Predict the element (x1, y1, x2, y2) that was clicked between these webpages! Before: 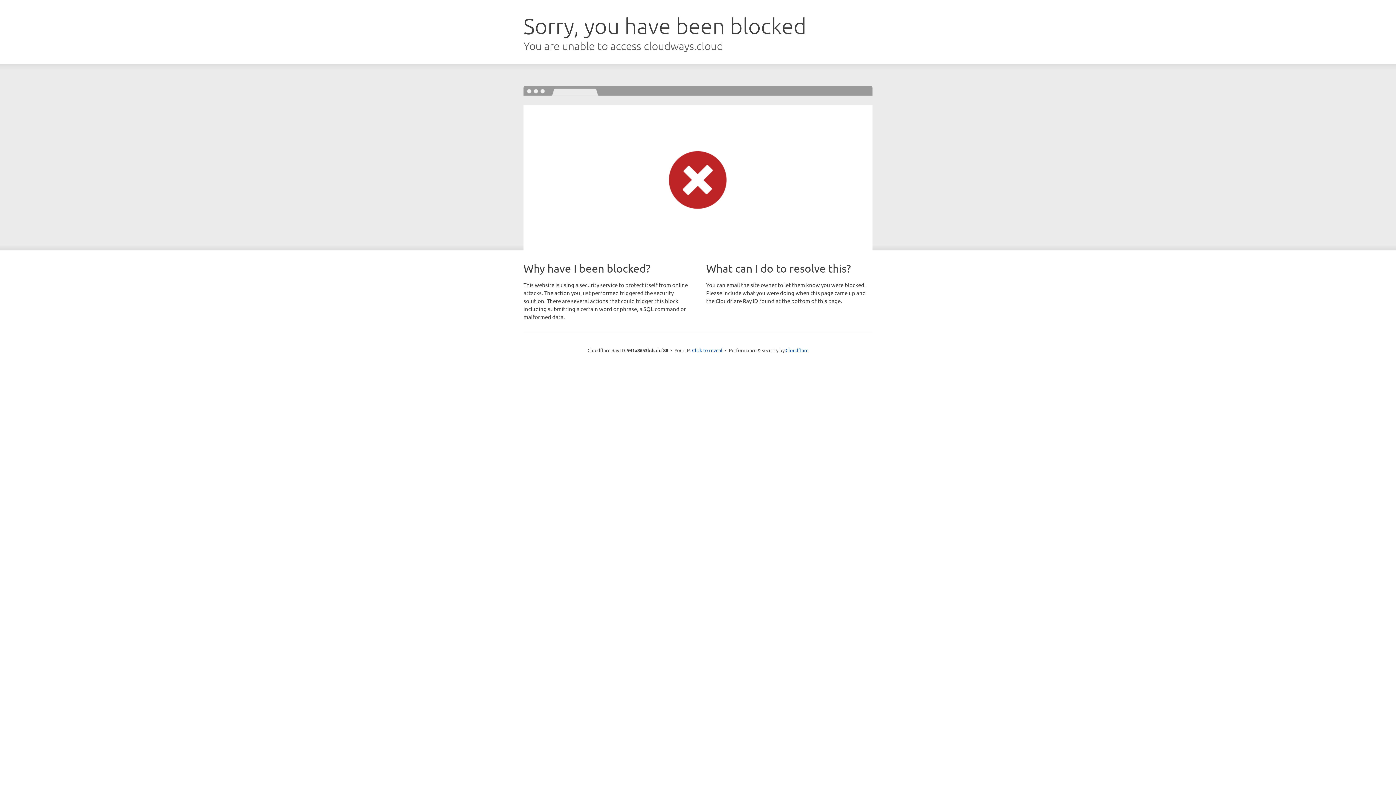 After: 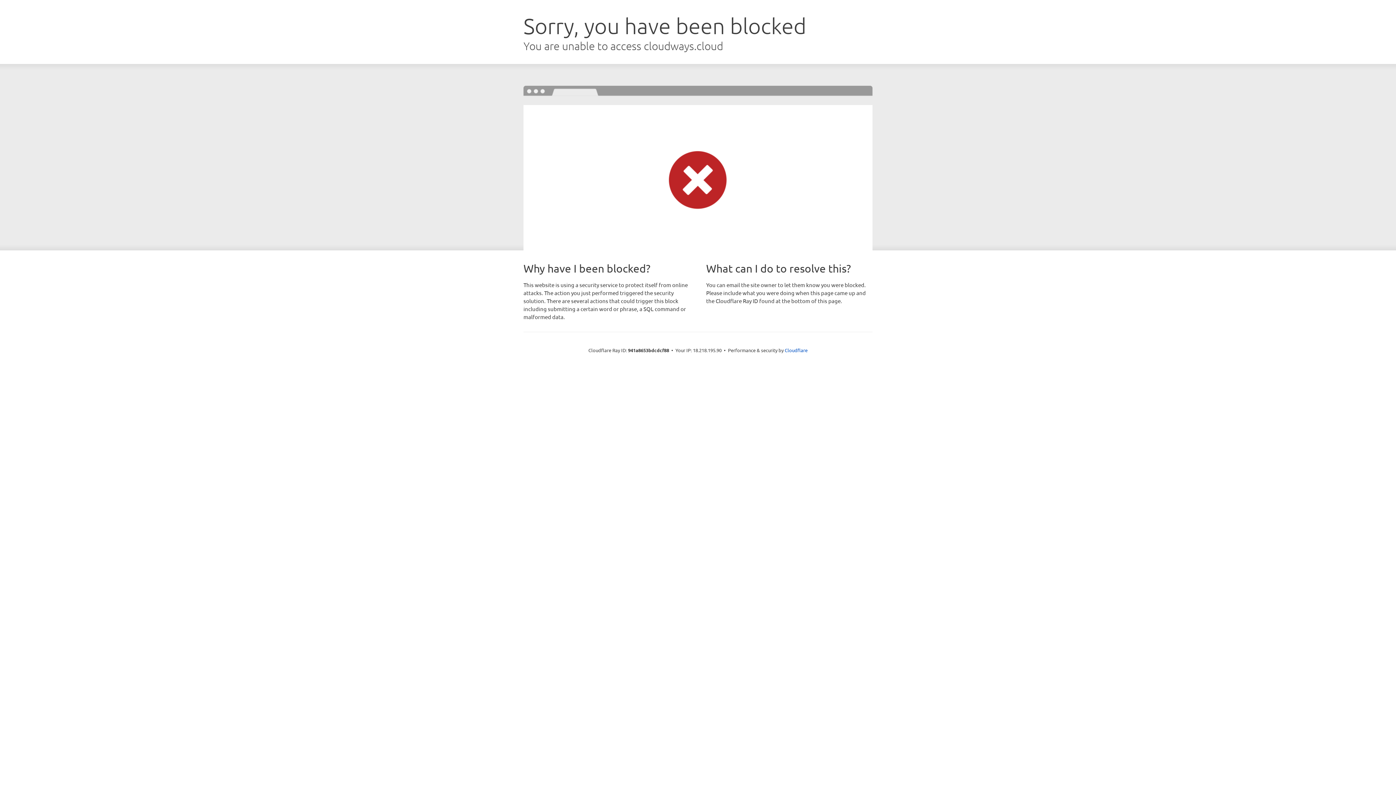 Action: label: Click to reveal bbox: (692, 346, 722, 353)